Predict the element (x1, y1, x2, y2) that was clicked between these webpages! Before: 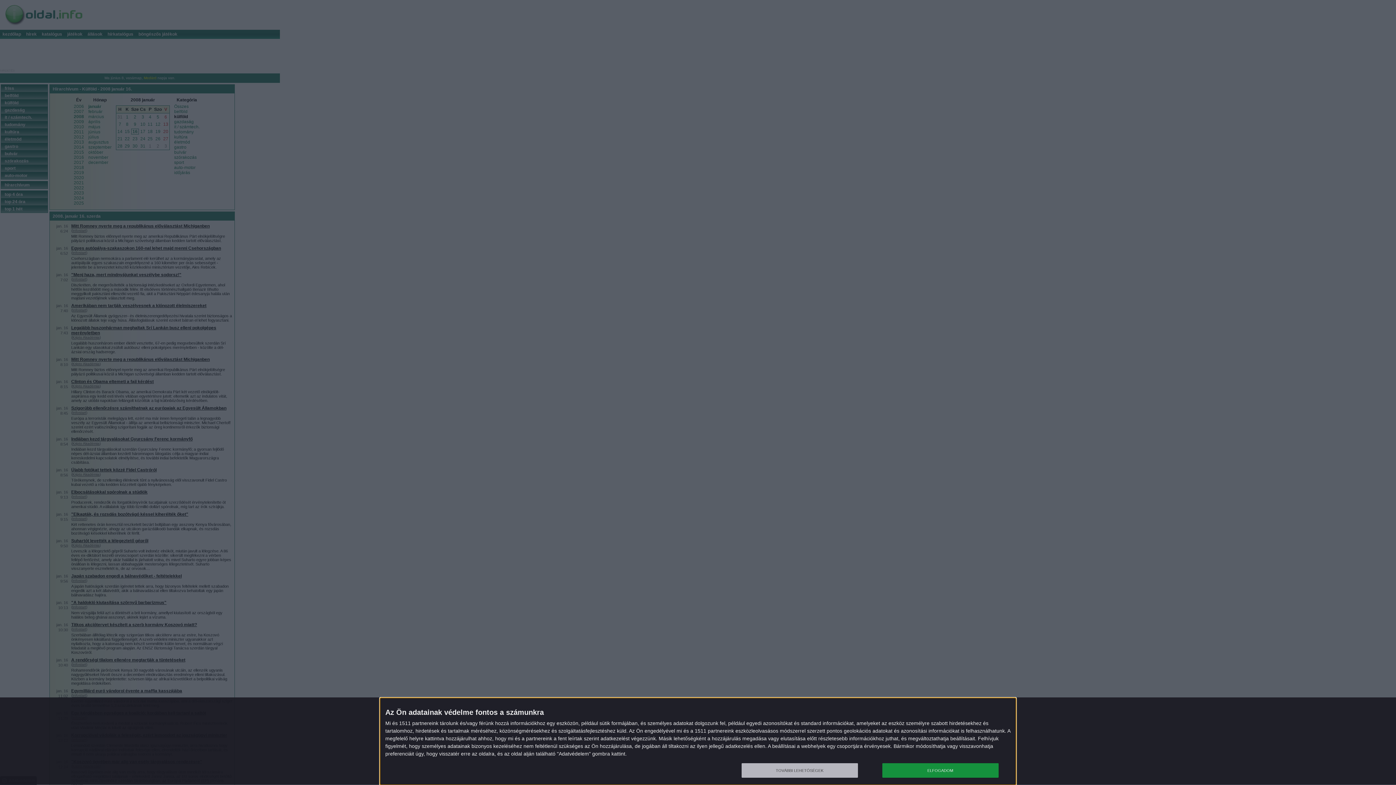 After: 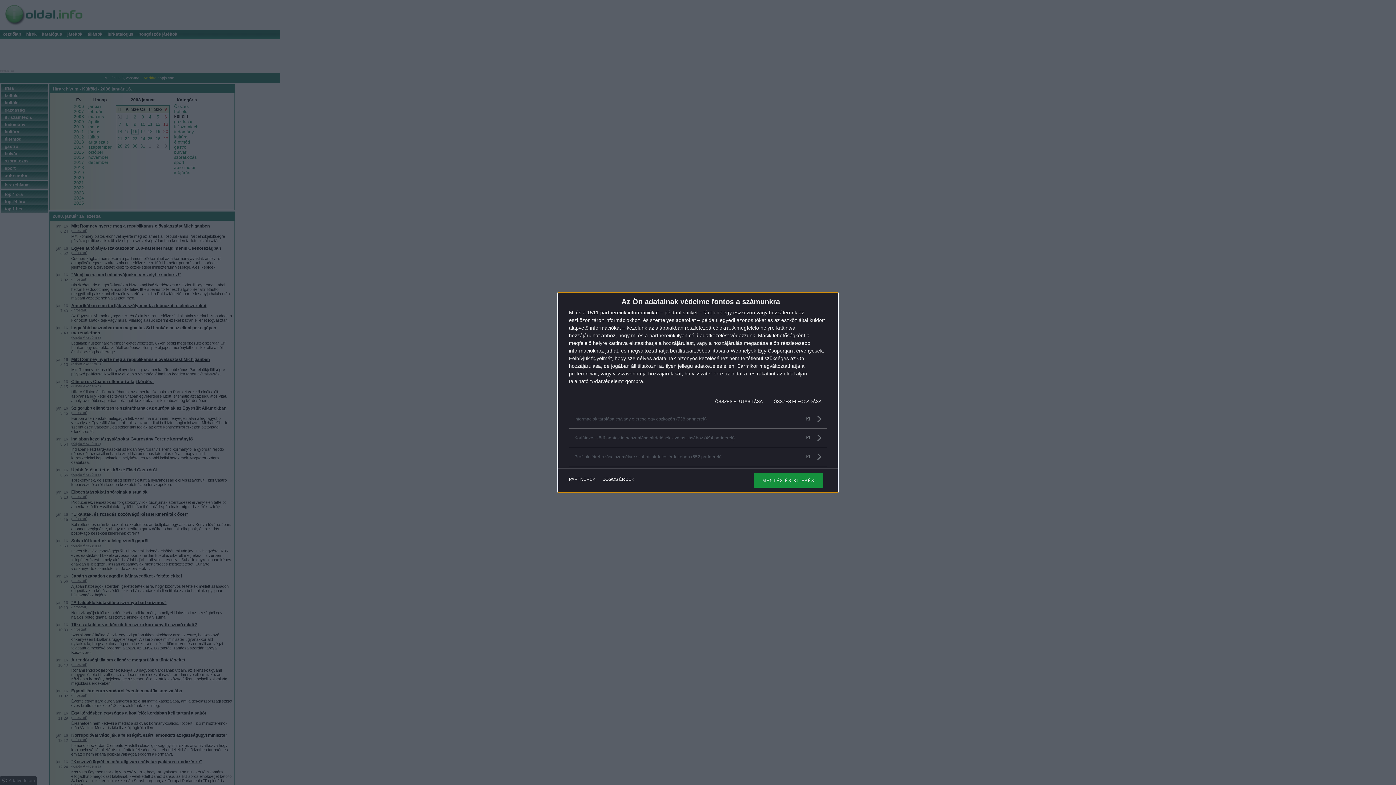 Action: label: TOVÁBBI LEHETŐSÉGEK bbox: (741, 763, 858, 778)